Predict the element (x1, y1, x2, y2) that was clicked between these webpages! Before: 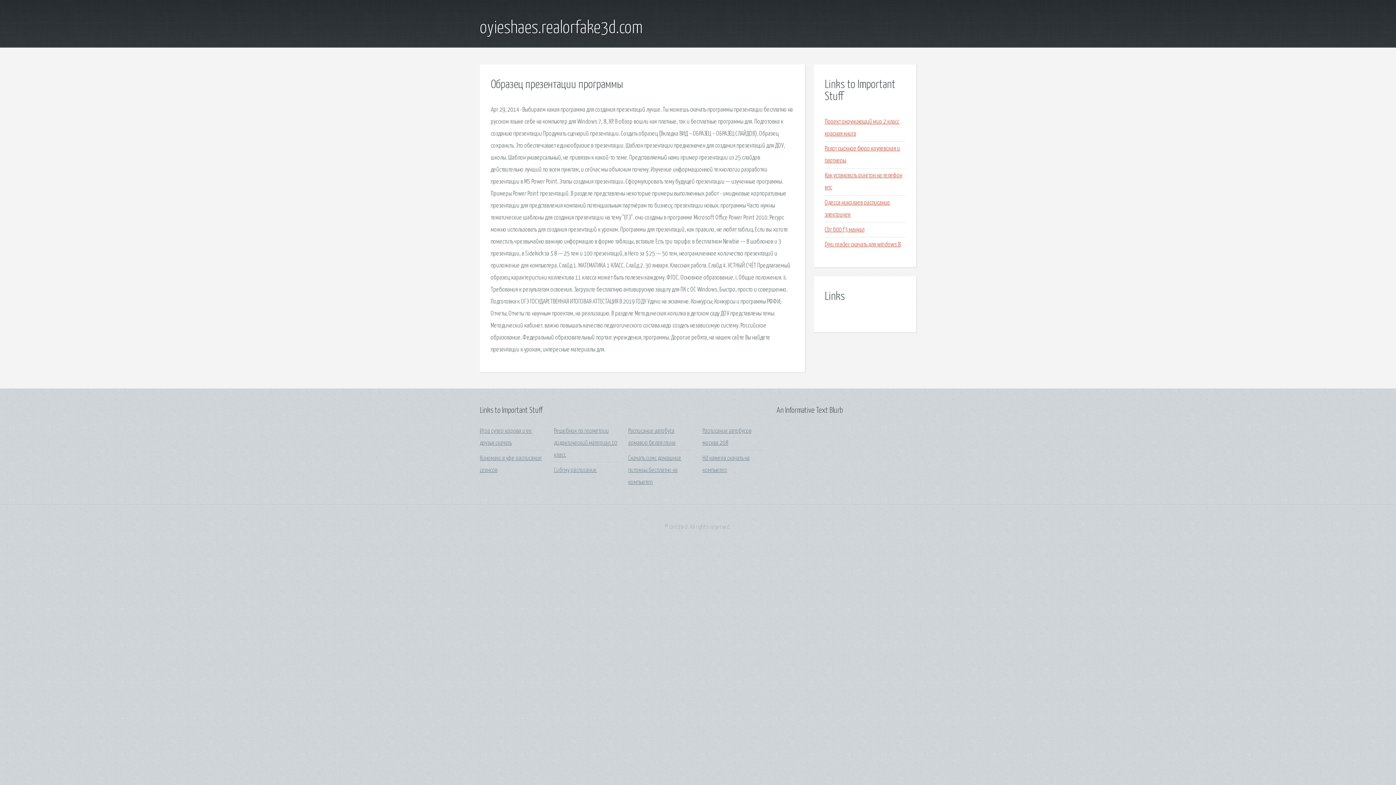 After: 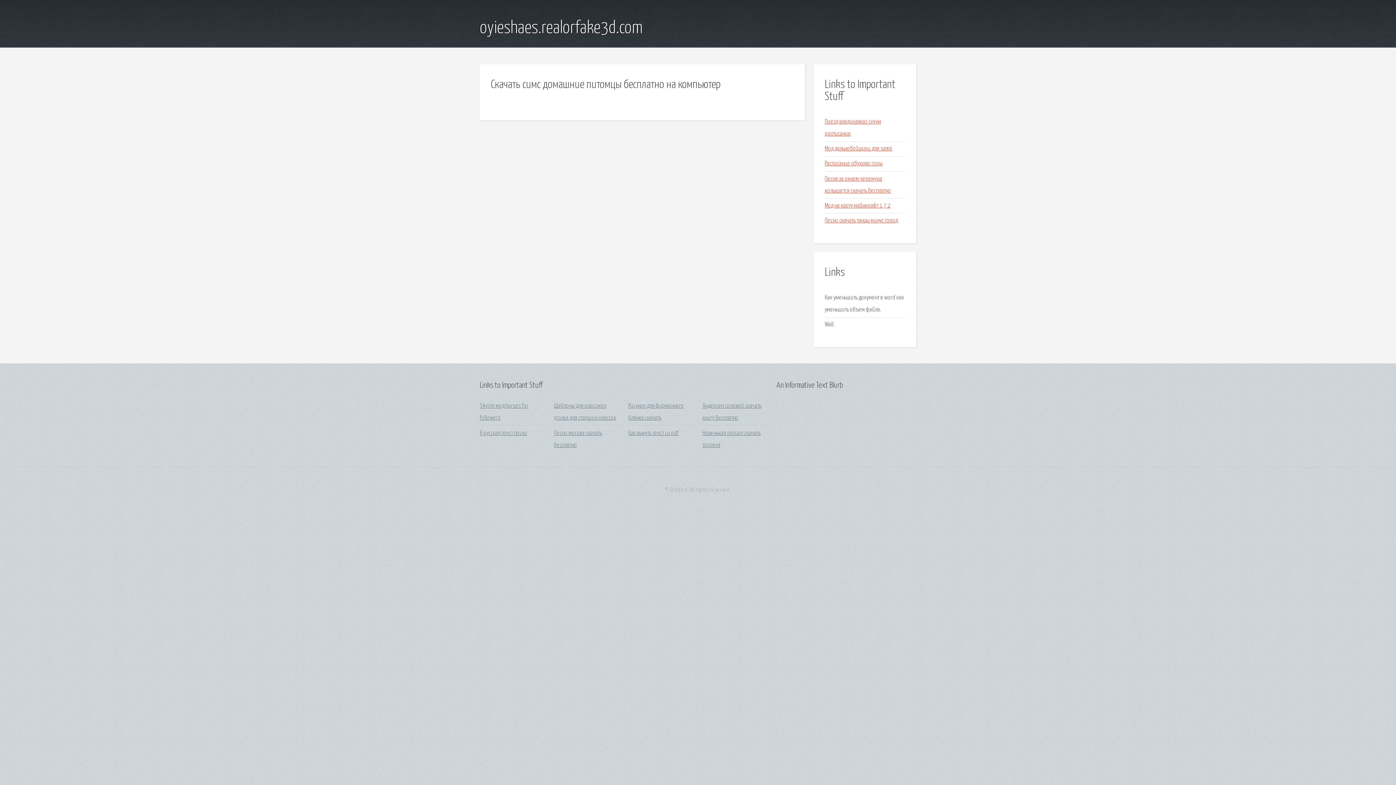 Action: label: Скачать симс домашние питомцы бесплатно на компьютер bbox: (628, 455, 681, 485)